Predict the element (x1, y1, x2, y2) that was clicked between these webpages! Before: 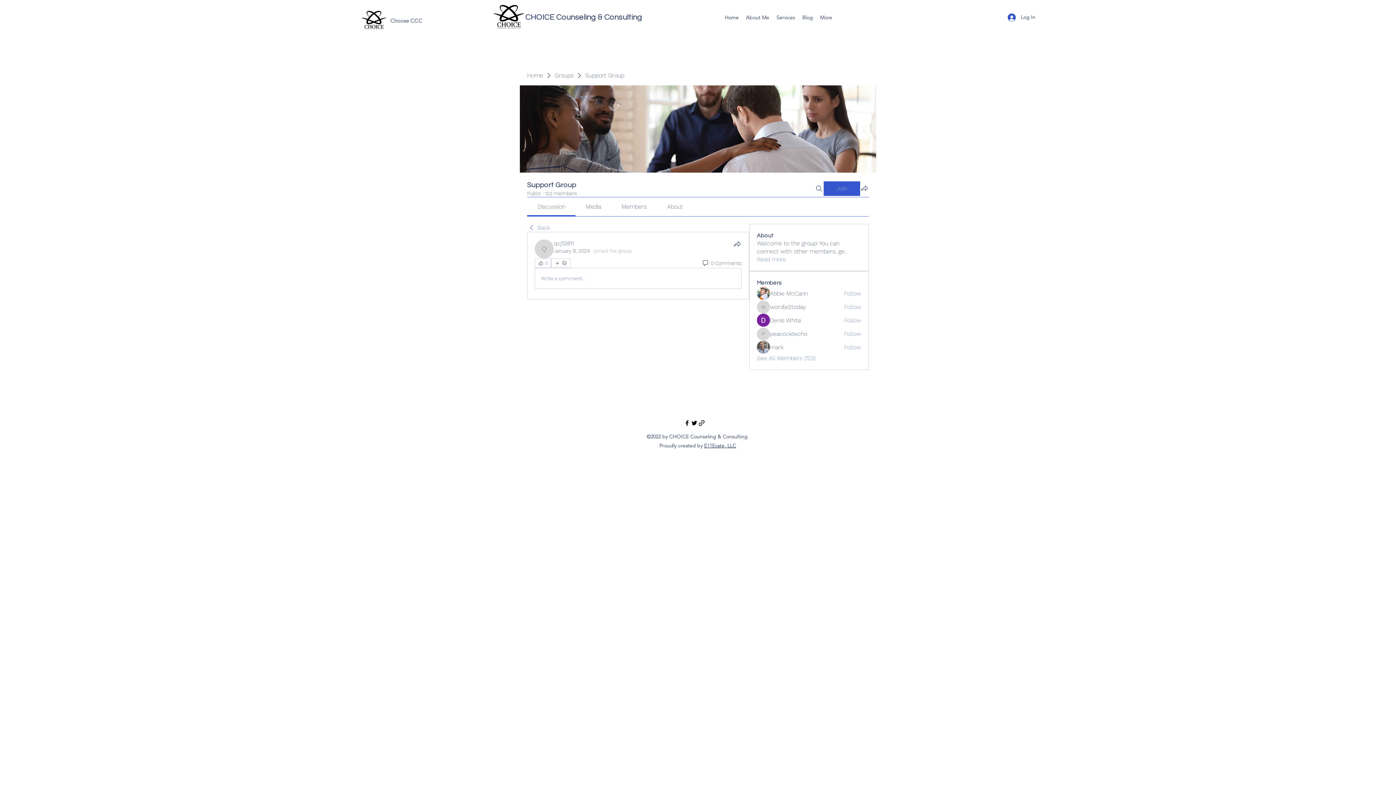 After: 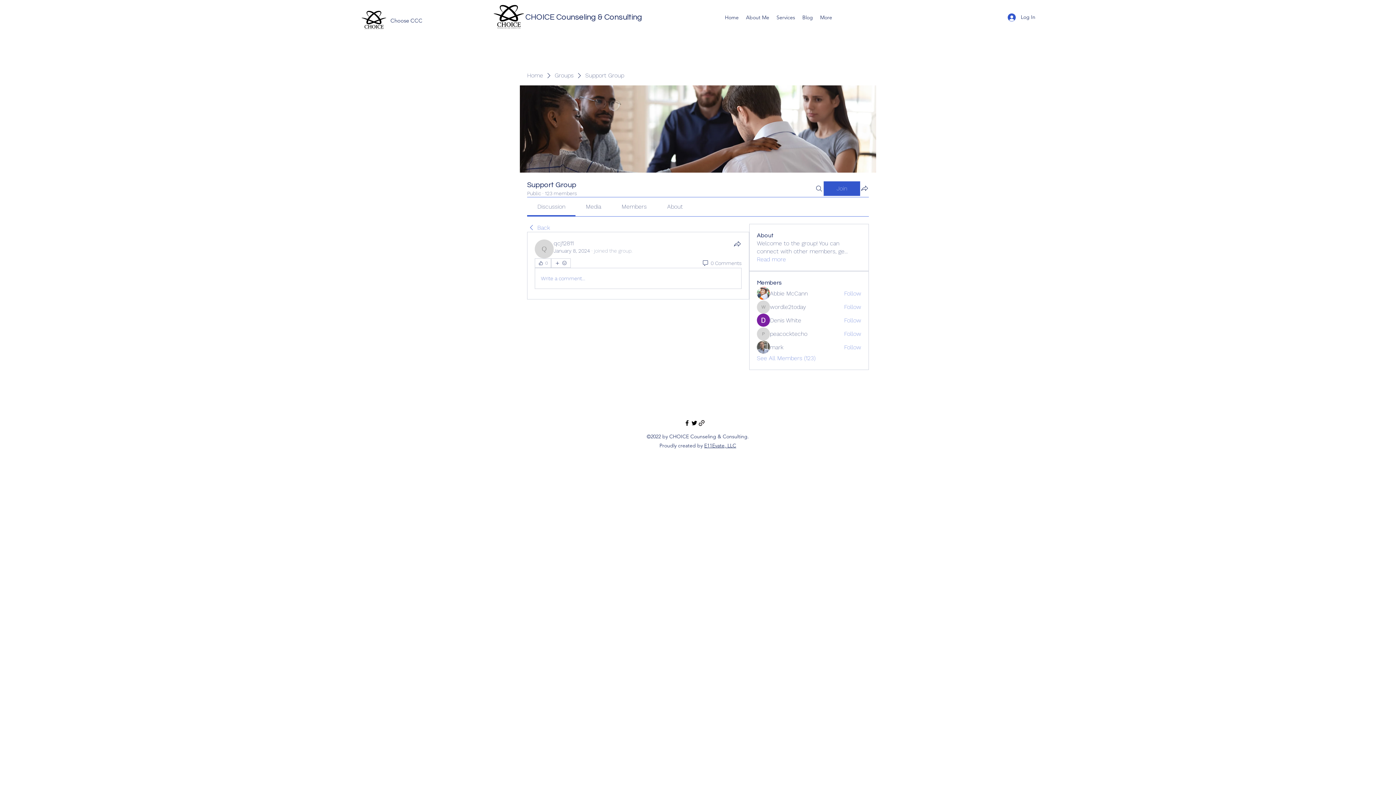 Action: bbox: (704, 442, 736, 449) label: E11Evate, LLC